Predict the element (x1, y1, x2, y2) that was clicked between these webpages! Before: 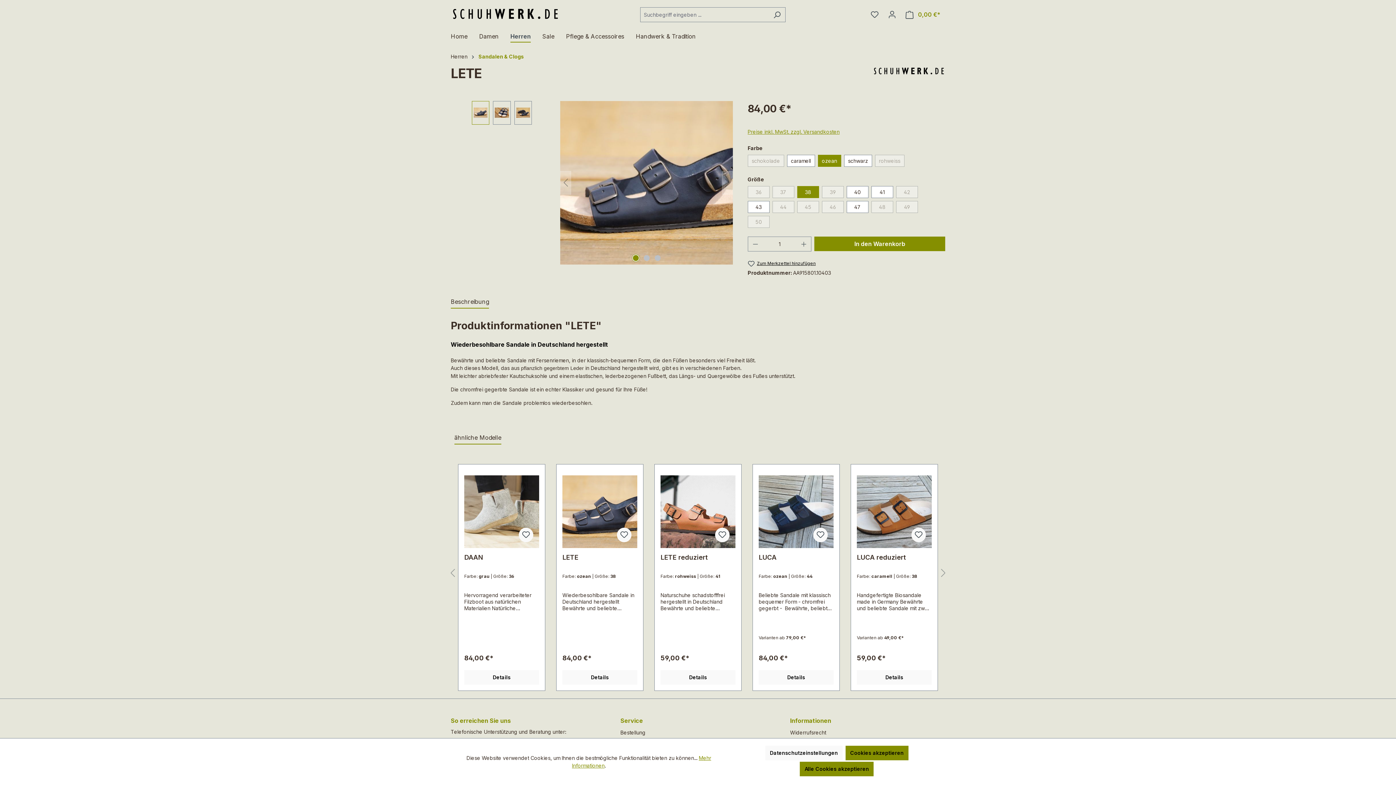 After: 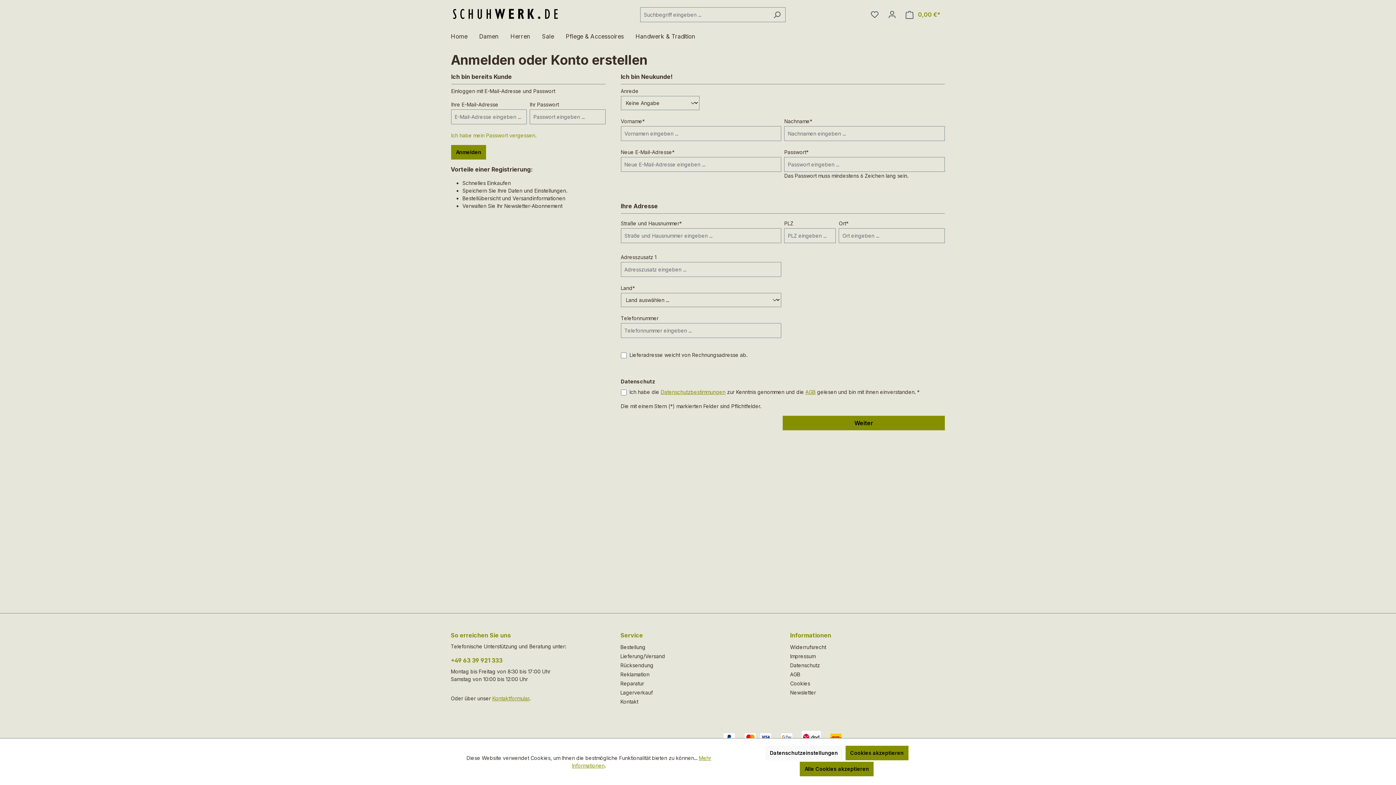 Action: bbox: (617, 527, 631, 542)